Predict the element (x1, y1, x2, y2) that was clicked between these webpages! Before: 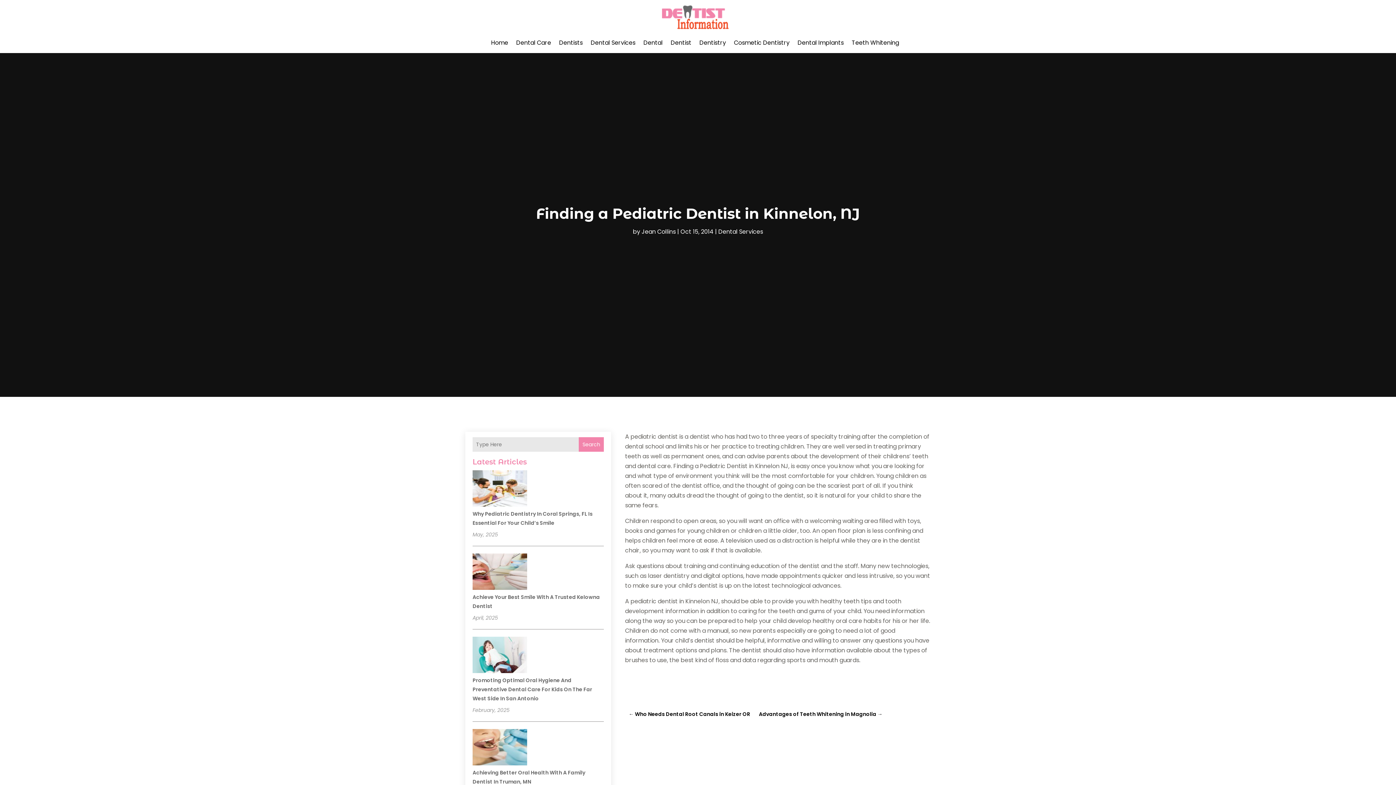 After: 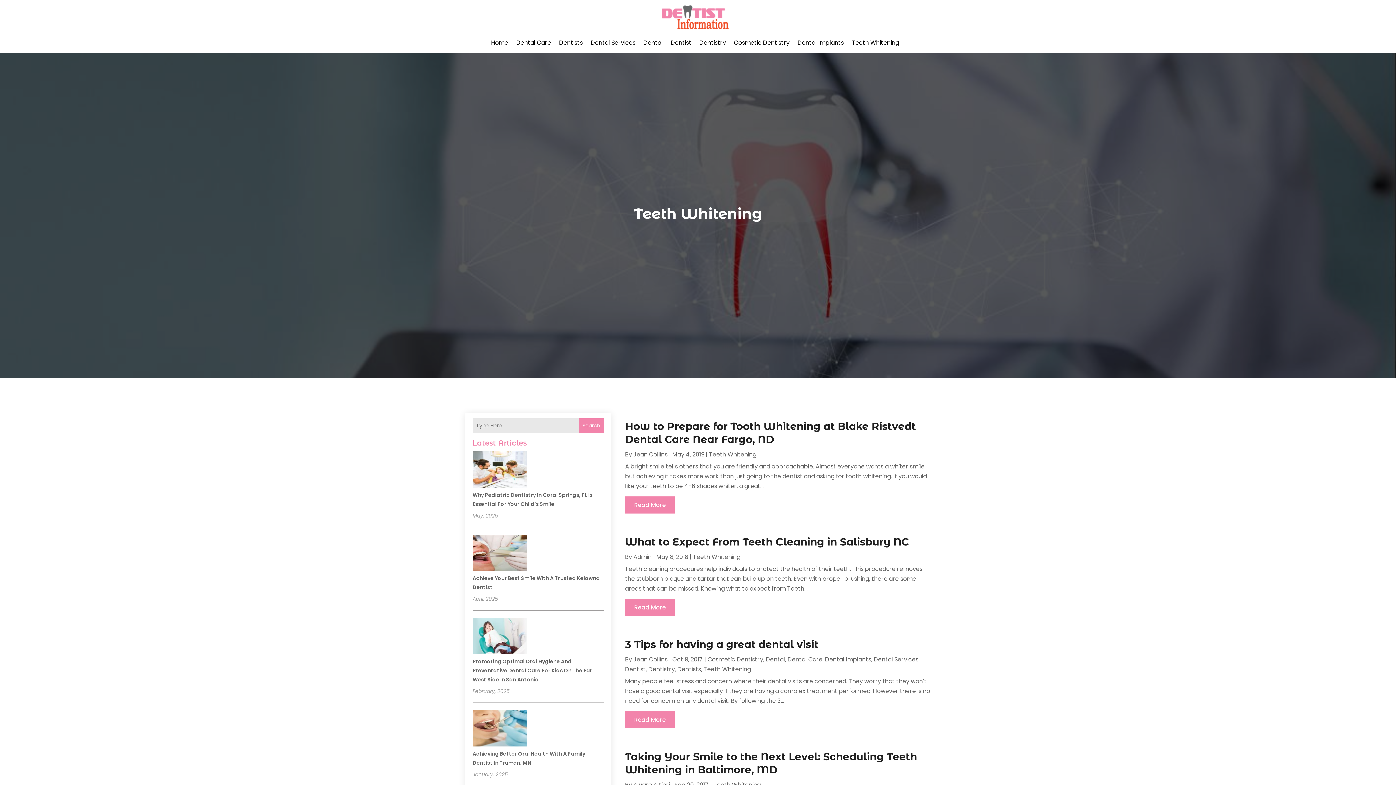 Action: bbox: (852, 29, 899, 56) label: Teeth Whitening